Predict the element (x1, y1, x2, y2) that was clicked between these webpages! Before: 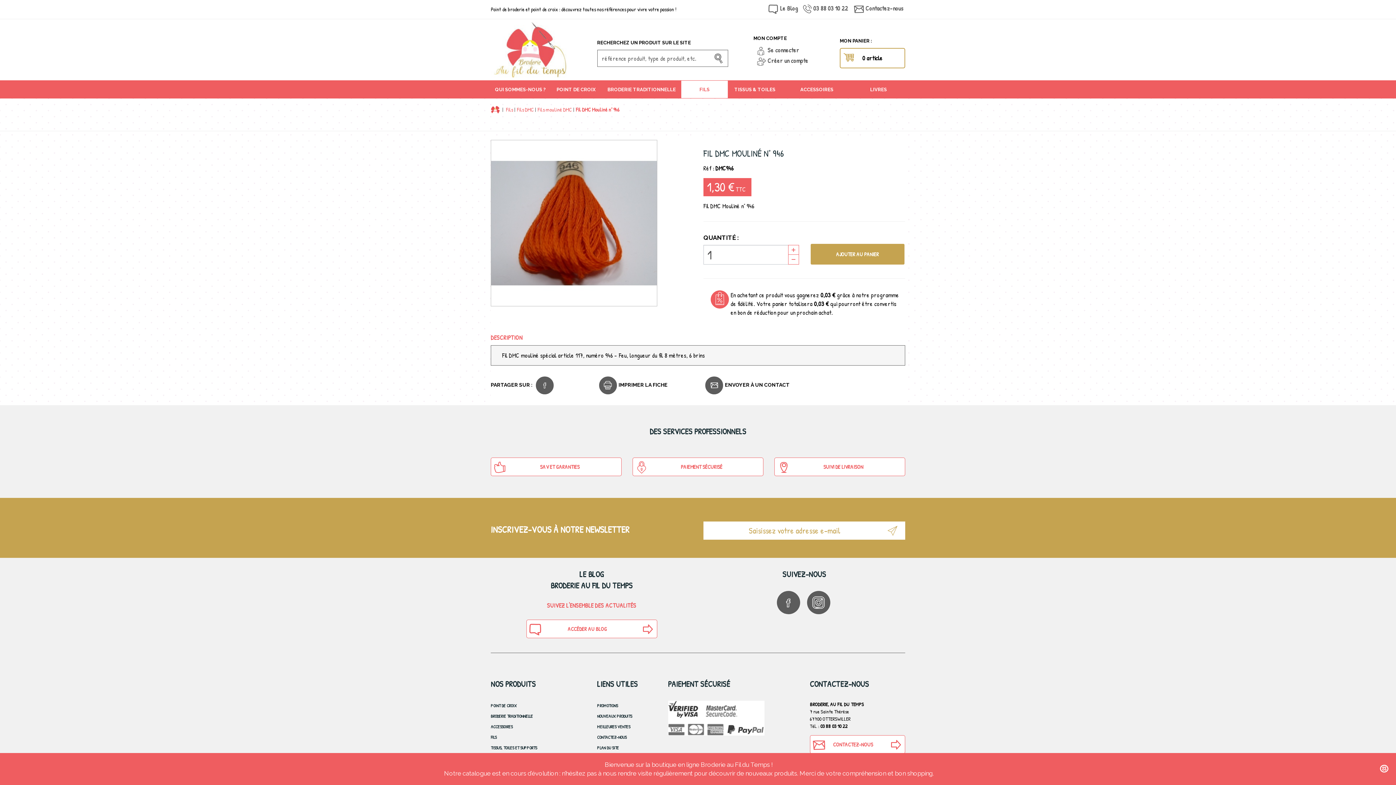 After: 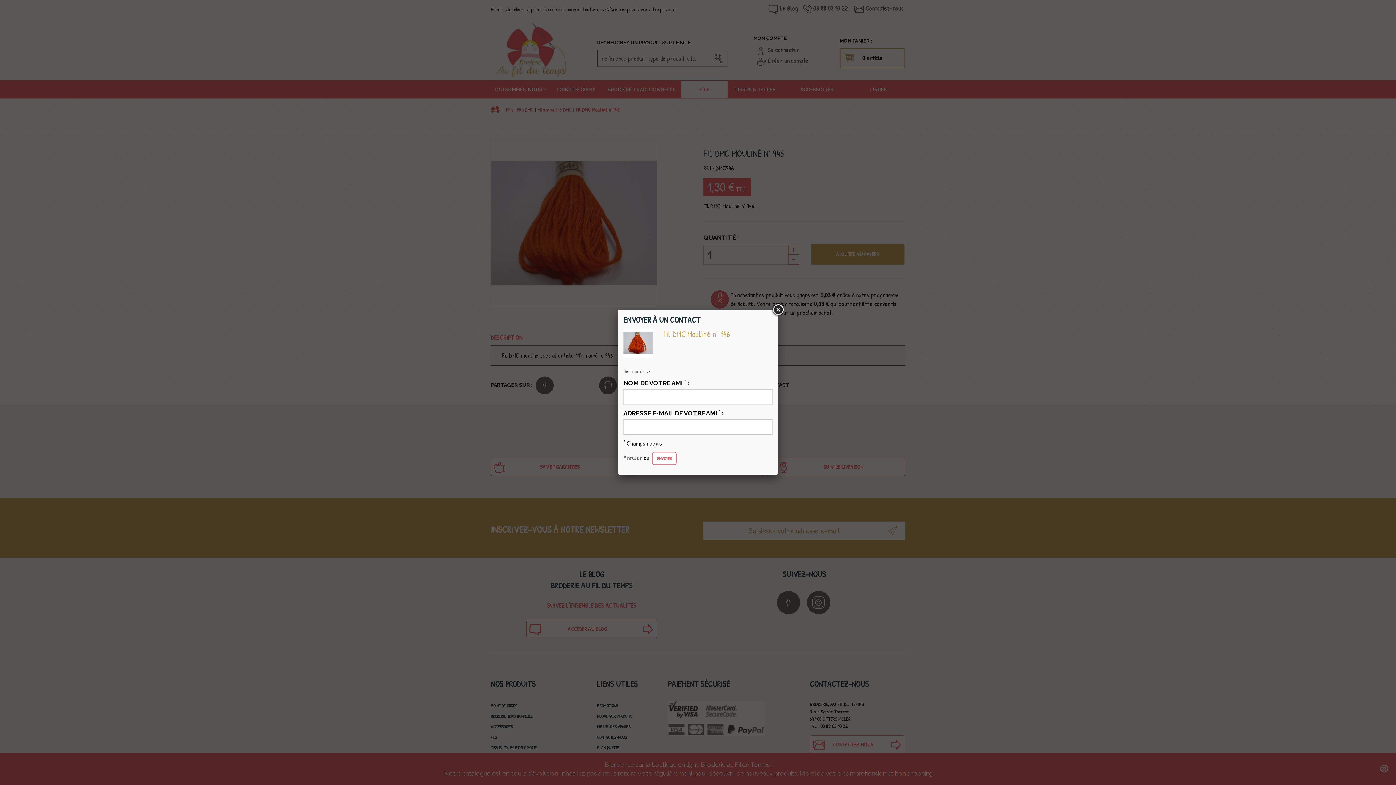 Action: label: ENVOYER À UN CONTACT bbox: (703, 380, 789, 388)